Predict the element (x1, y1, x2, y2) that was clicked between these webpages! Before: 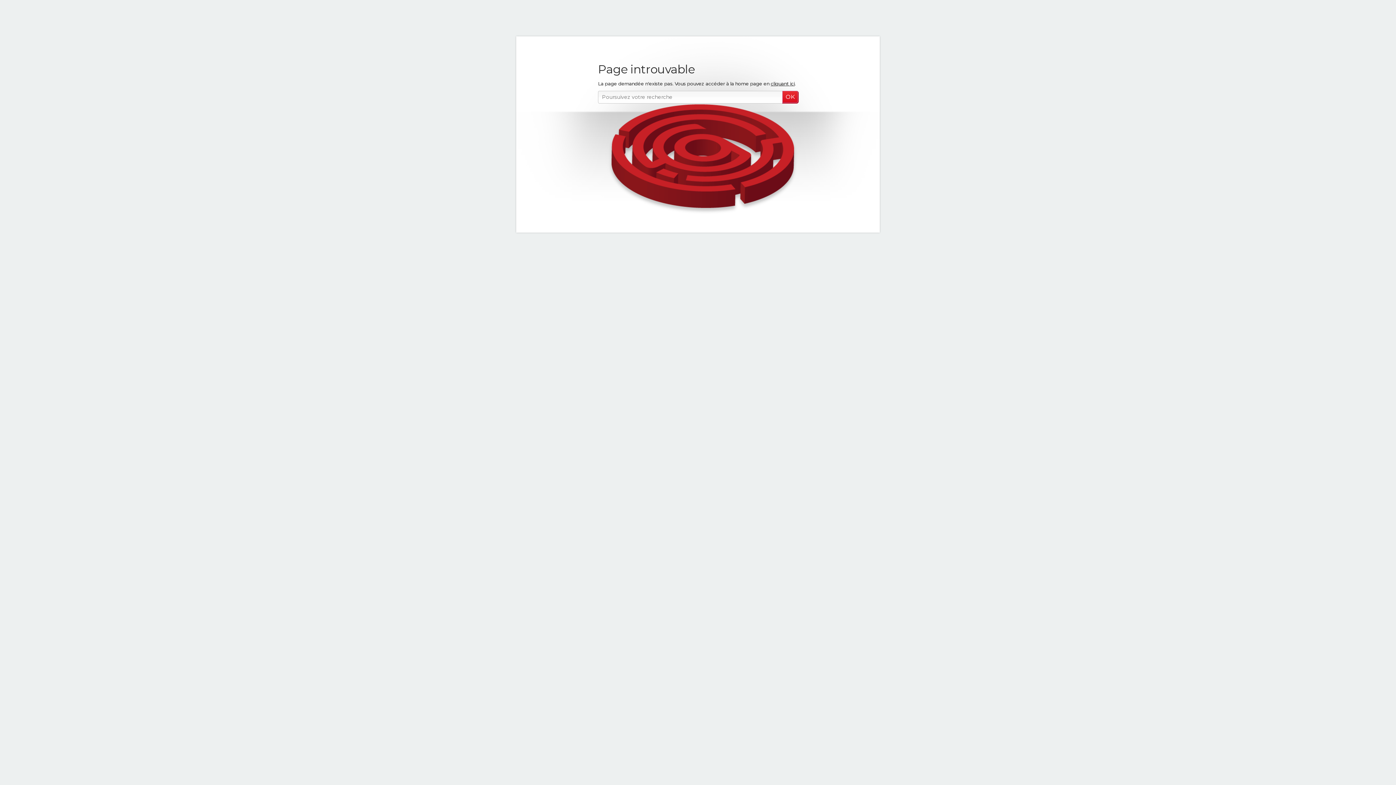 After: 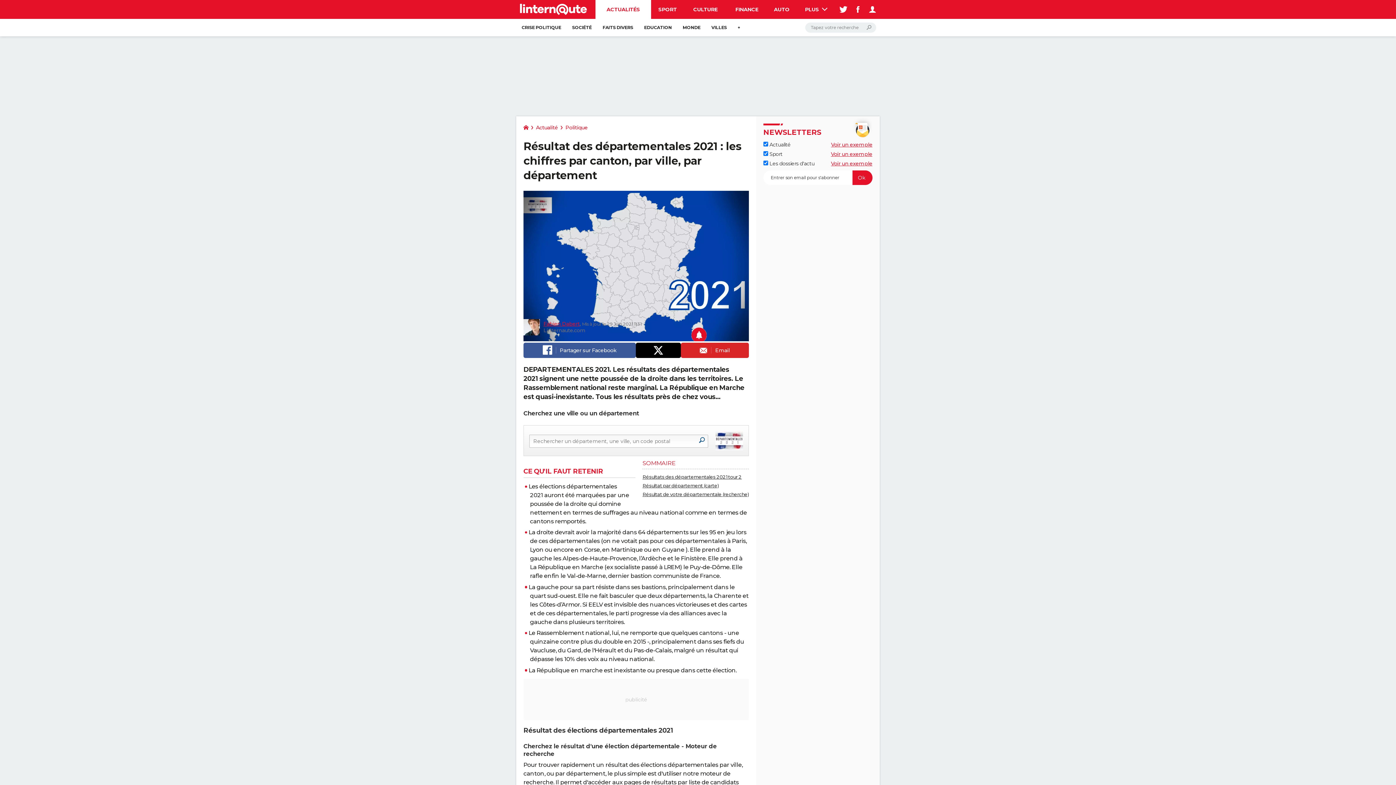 Action: label: cliquant ici bbox: (770, 80, 794, 86)